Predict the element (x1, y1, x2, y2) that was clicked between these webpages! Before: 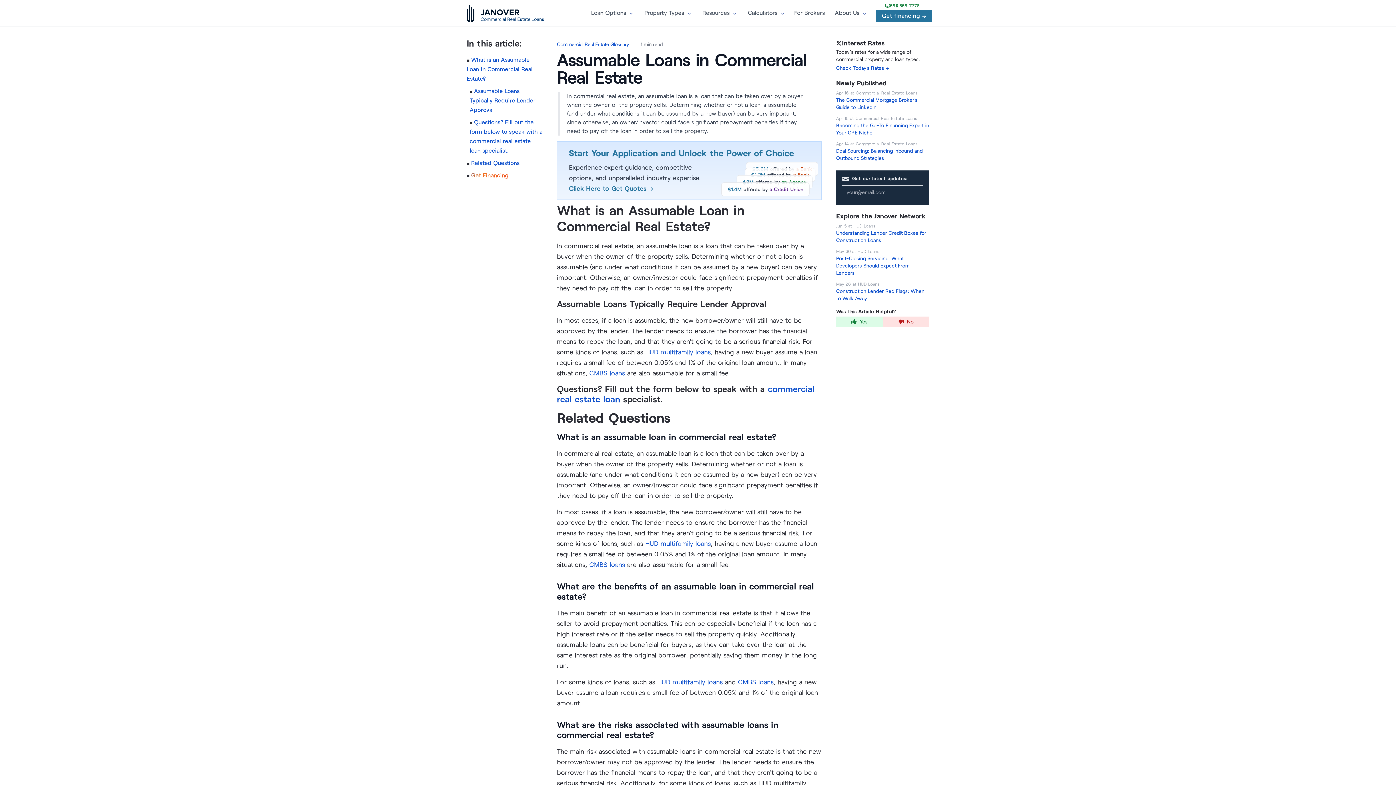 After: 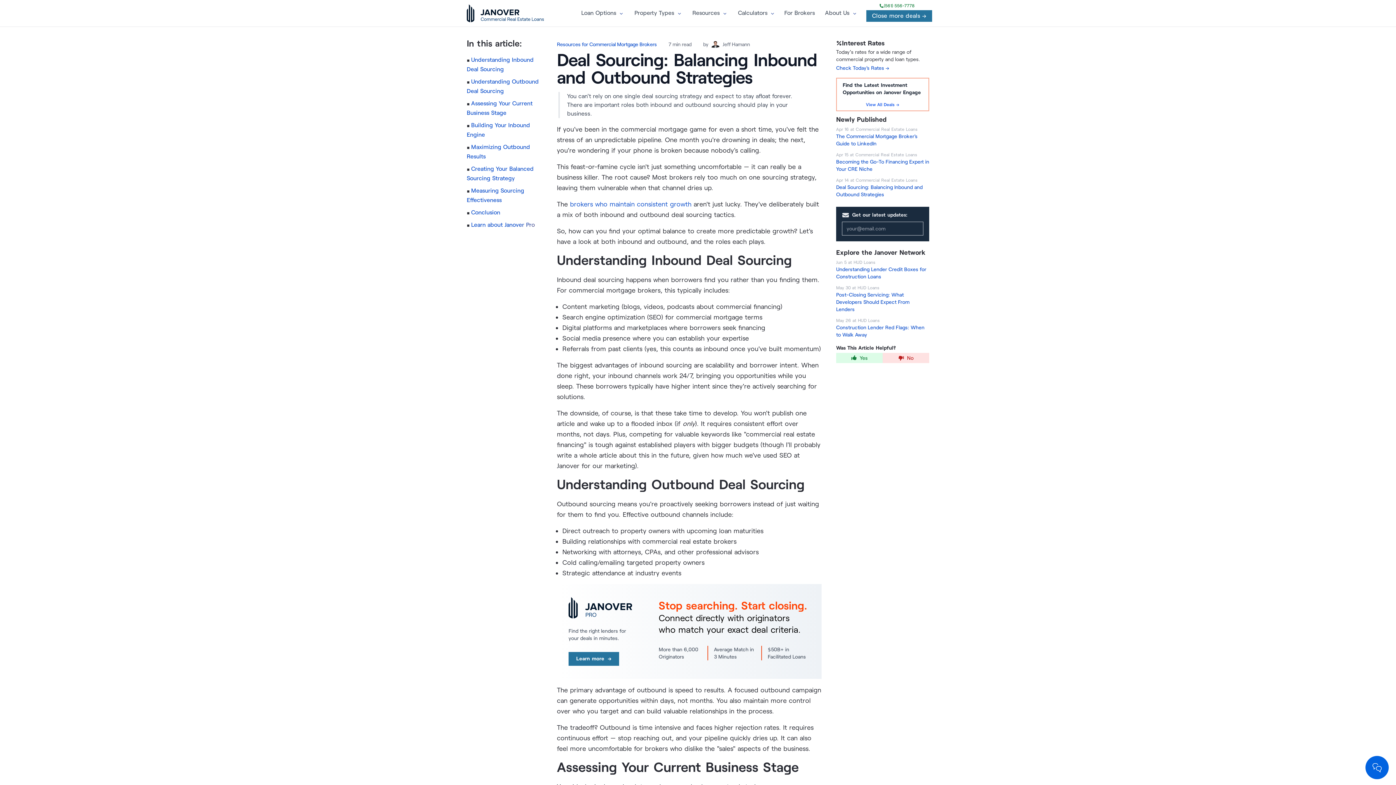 Action: label: Apr 14 at Commercial Real Estate Loans
Deal Sourcing: Balancing Inbound and Outbound Strategies bbox: (836, 139, 929, 154)